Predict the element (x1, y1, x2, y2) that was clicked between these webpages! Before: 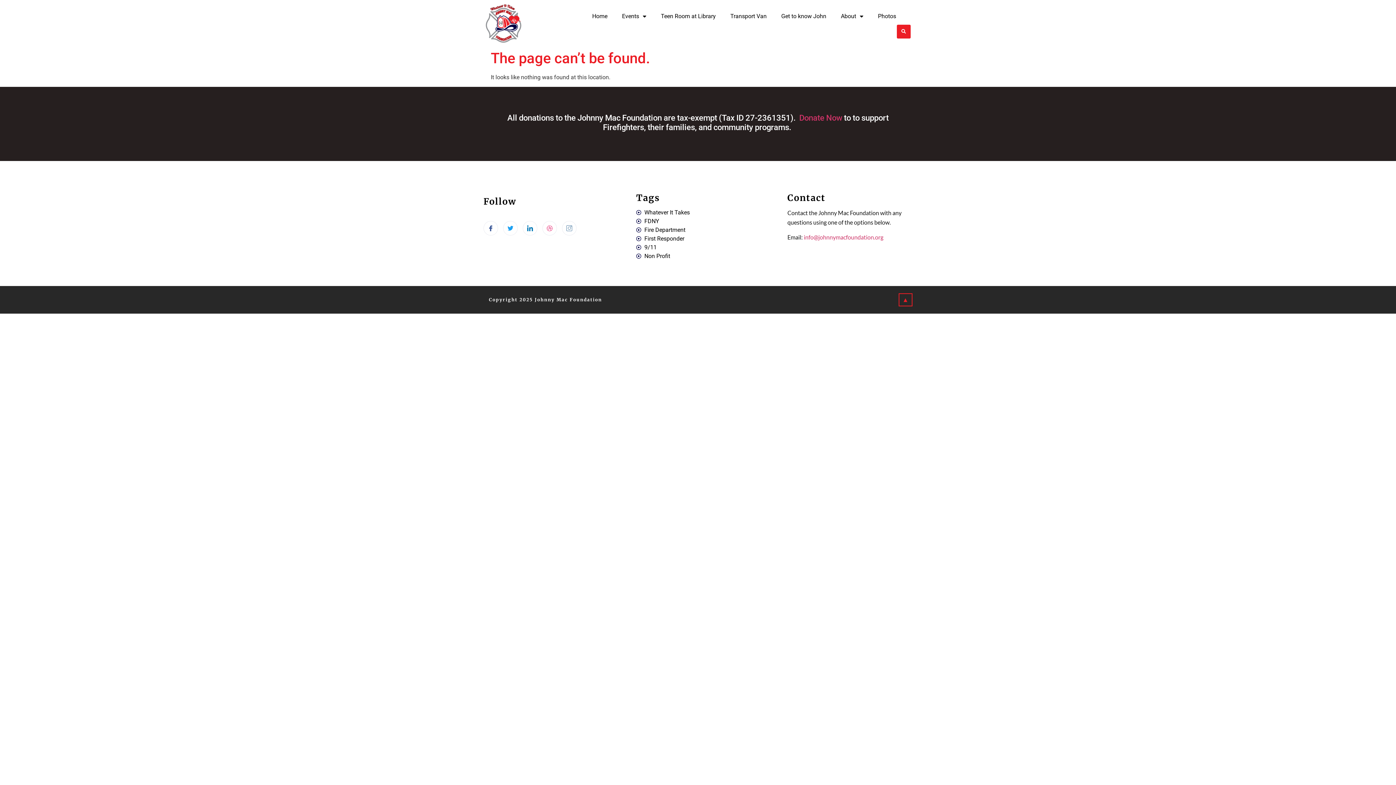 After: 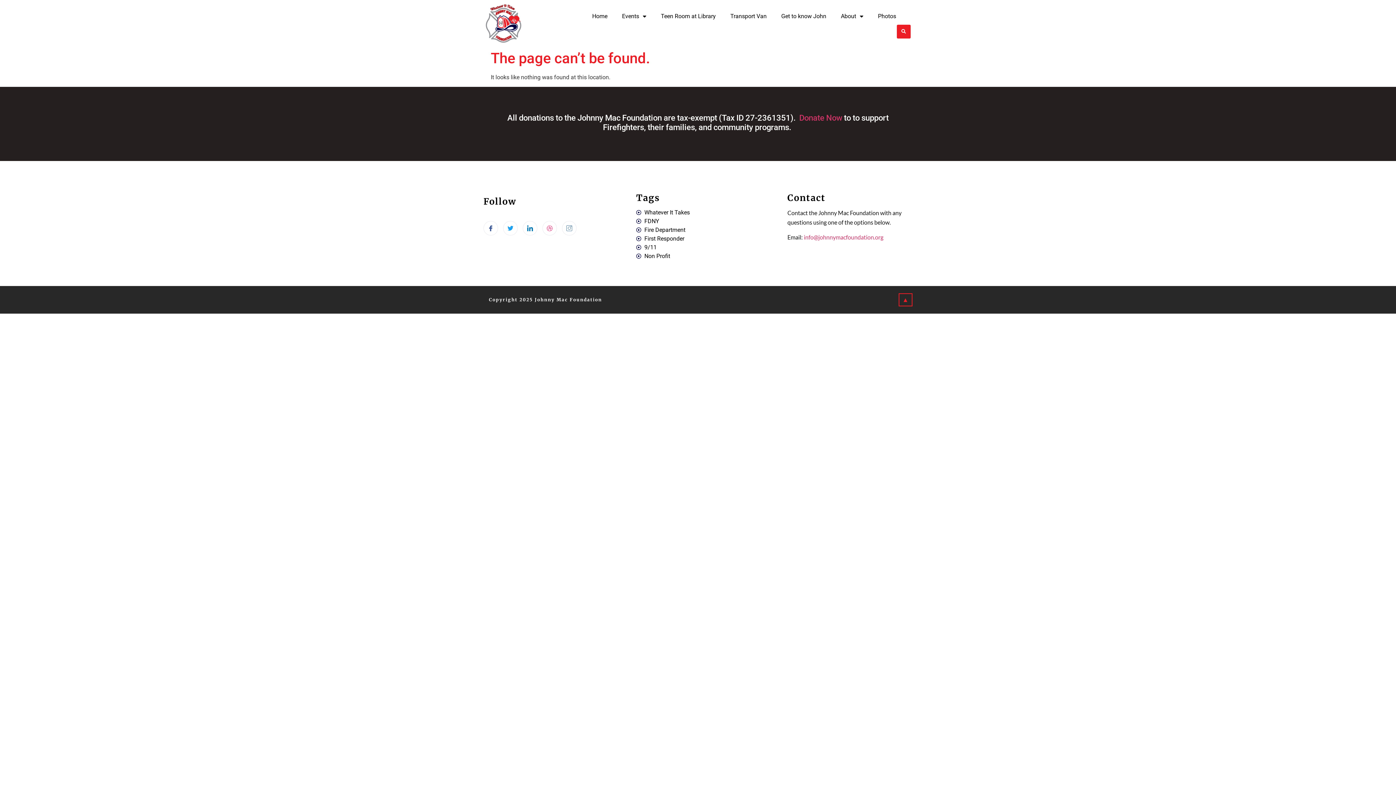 Action: bbox: (636, 225, 780, 234) label: Fire Department